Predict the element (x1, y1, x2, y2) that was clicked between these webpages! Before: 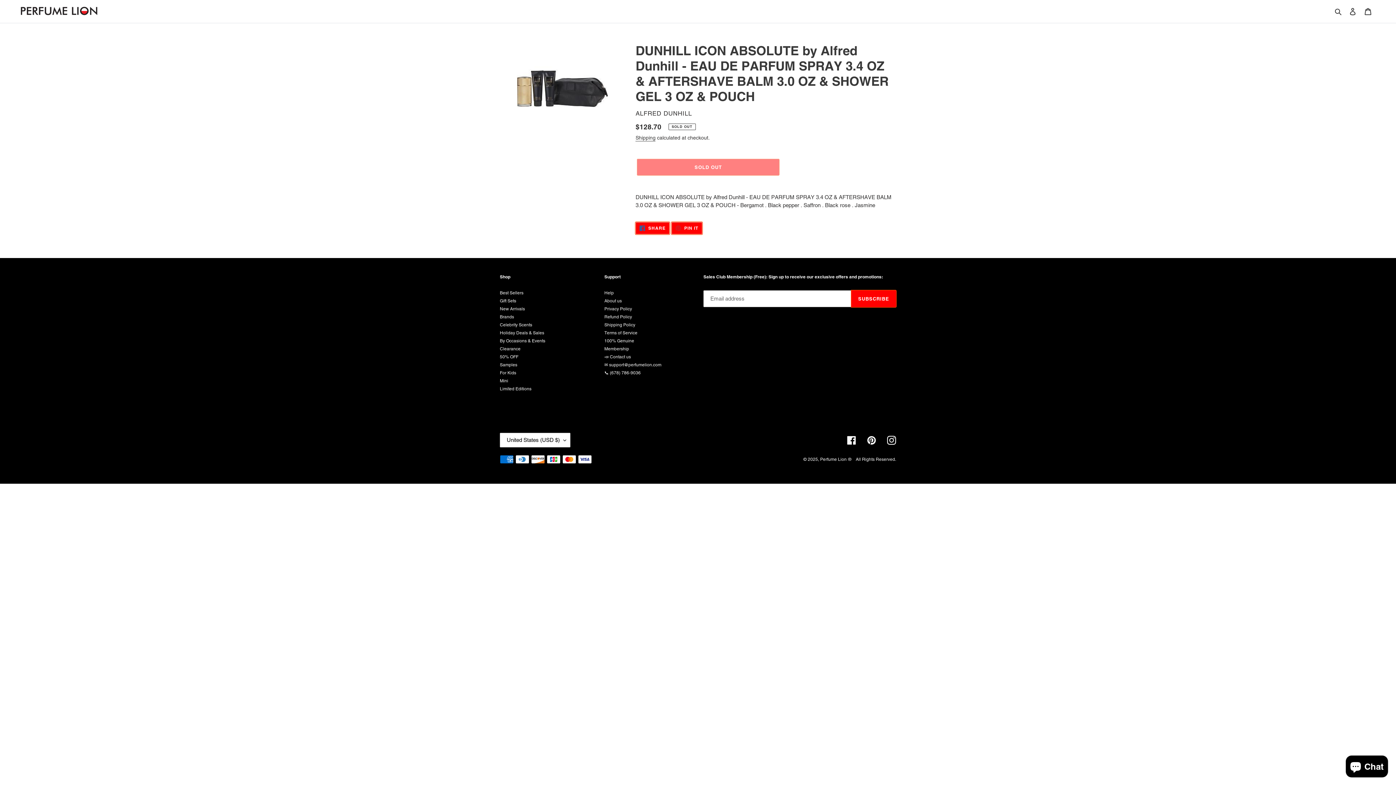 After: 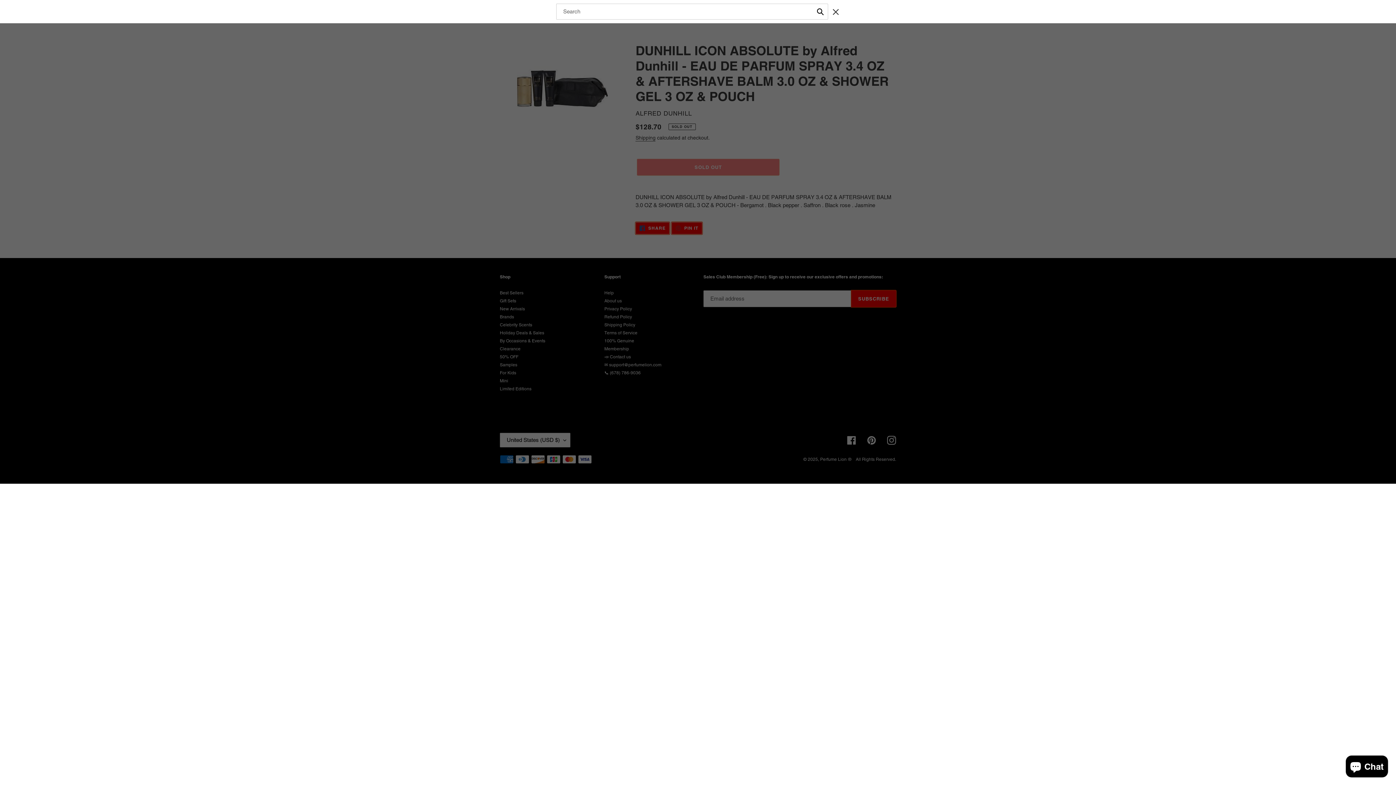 Action: label: Search bbox: (1332, 6, 1345, 15)